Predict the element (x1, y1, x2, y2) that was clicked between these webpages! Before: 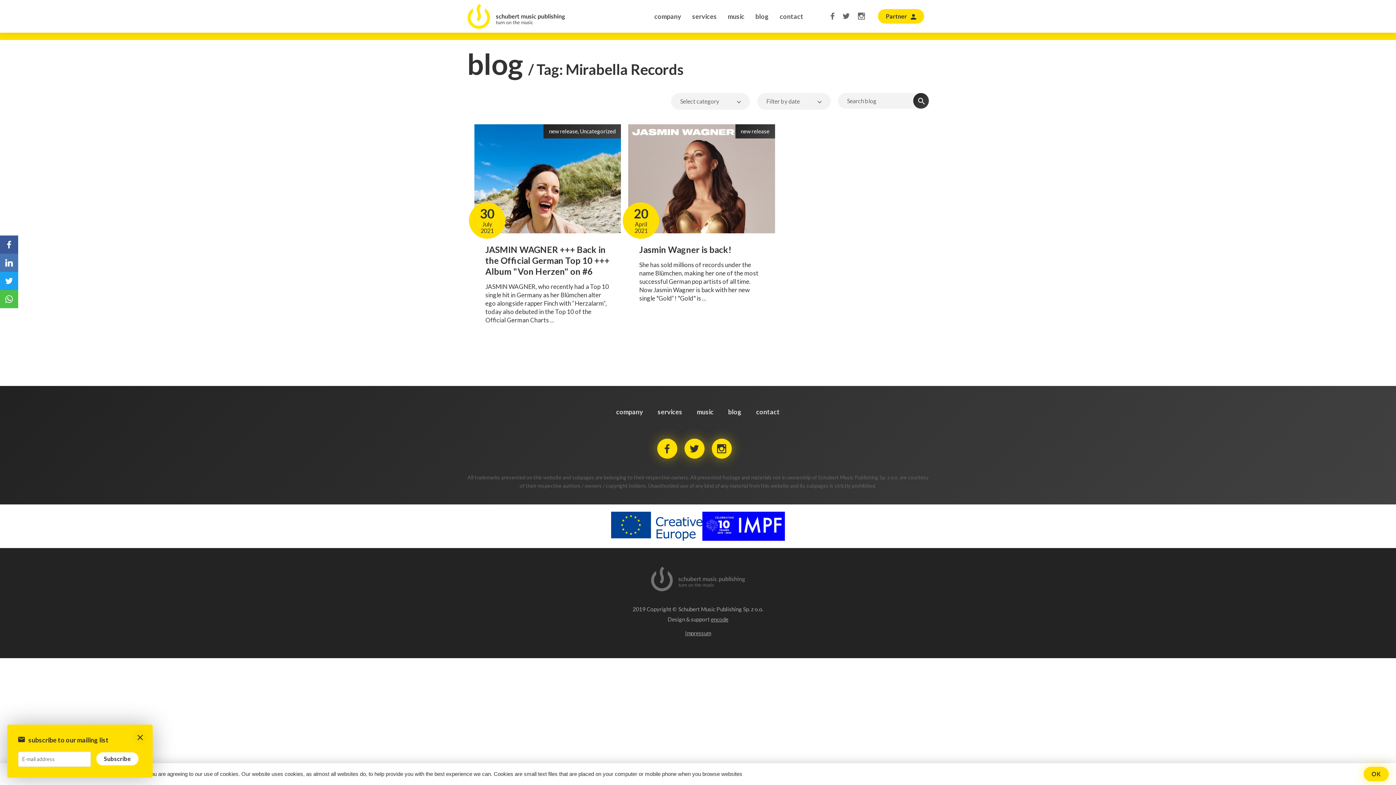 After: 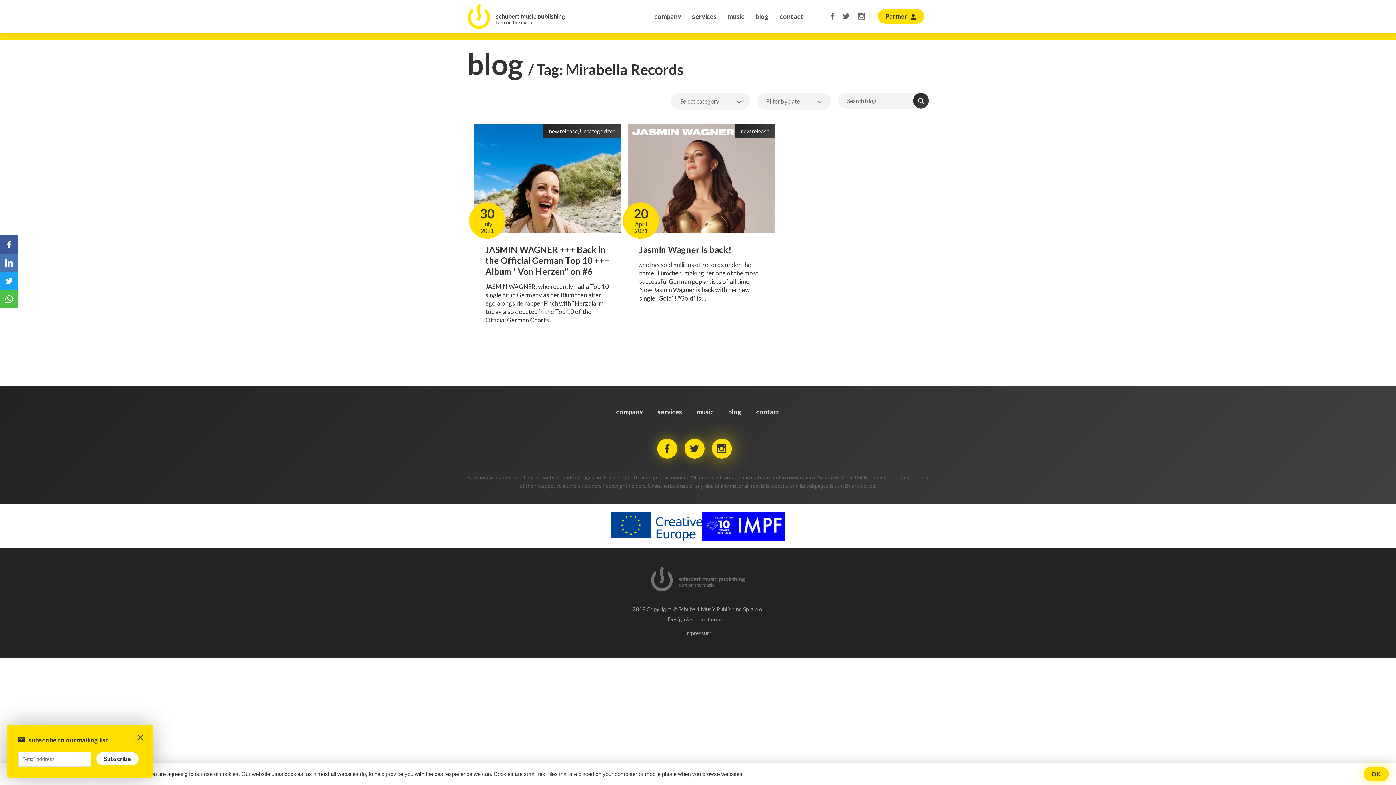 Action: bbox: (711, 449, 731, 453)